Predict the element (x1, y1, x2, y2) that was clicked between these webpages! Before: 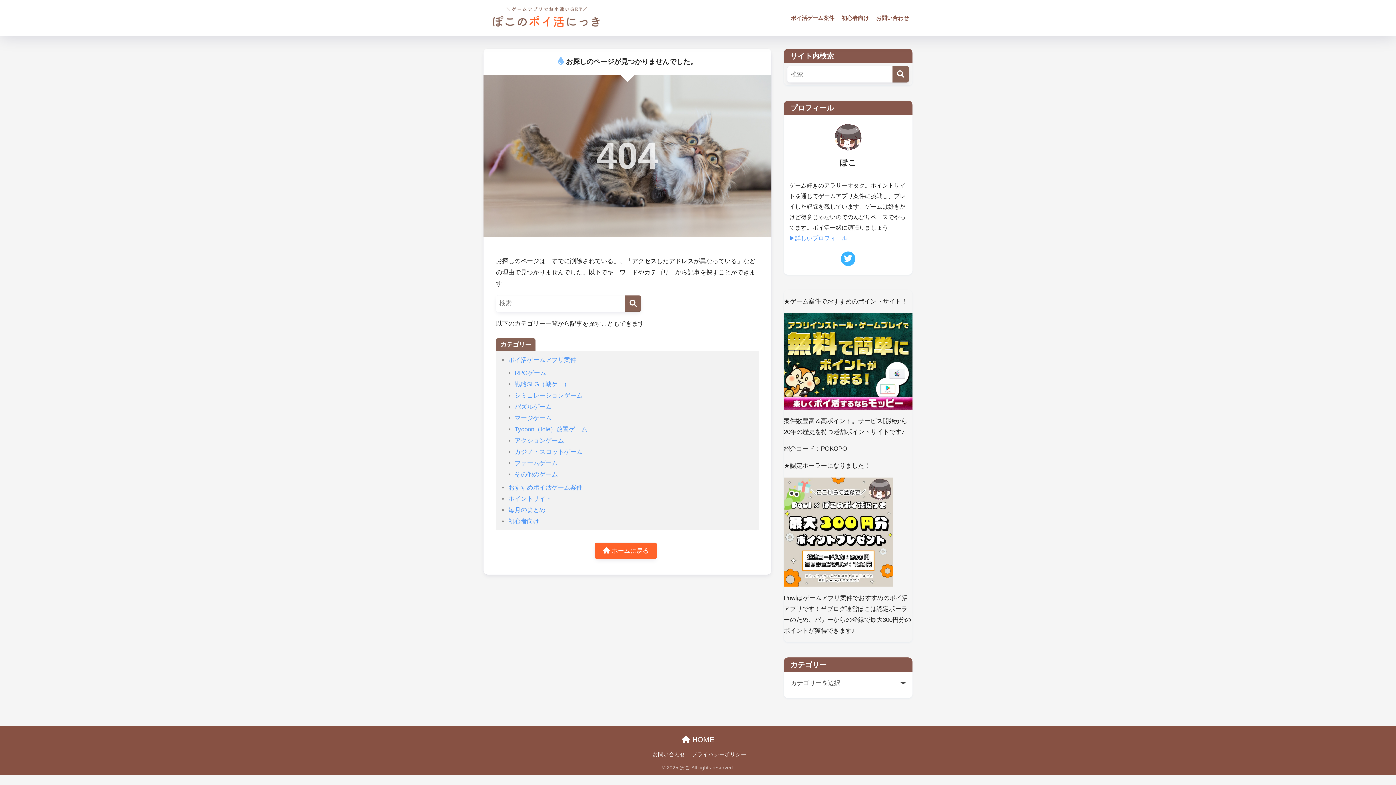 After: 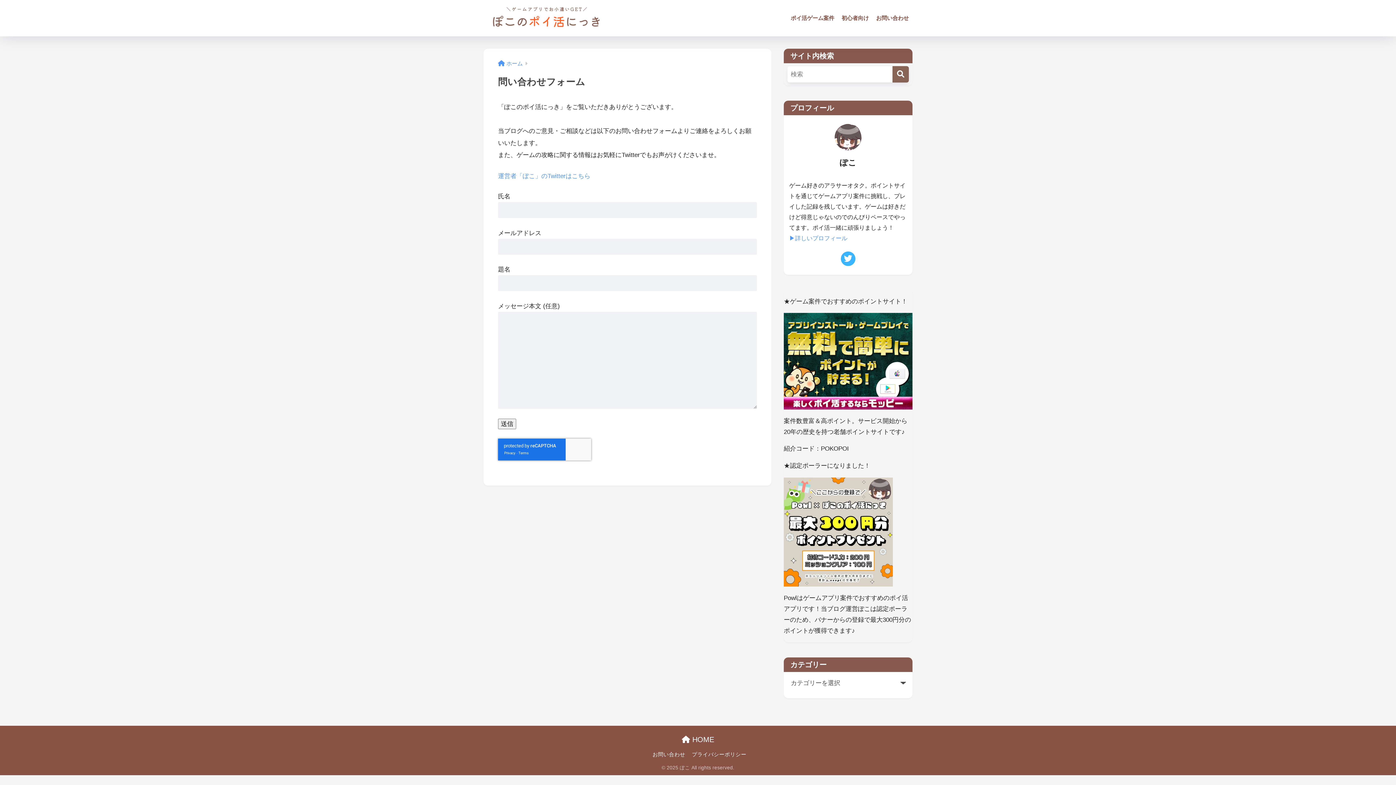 Action: bbox: (872, 0, 912, 36) label: お問い合わせ